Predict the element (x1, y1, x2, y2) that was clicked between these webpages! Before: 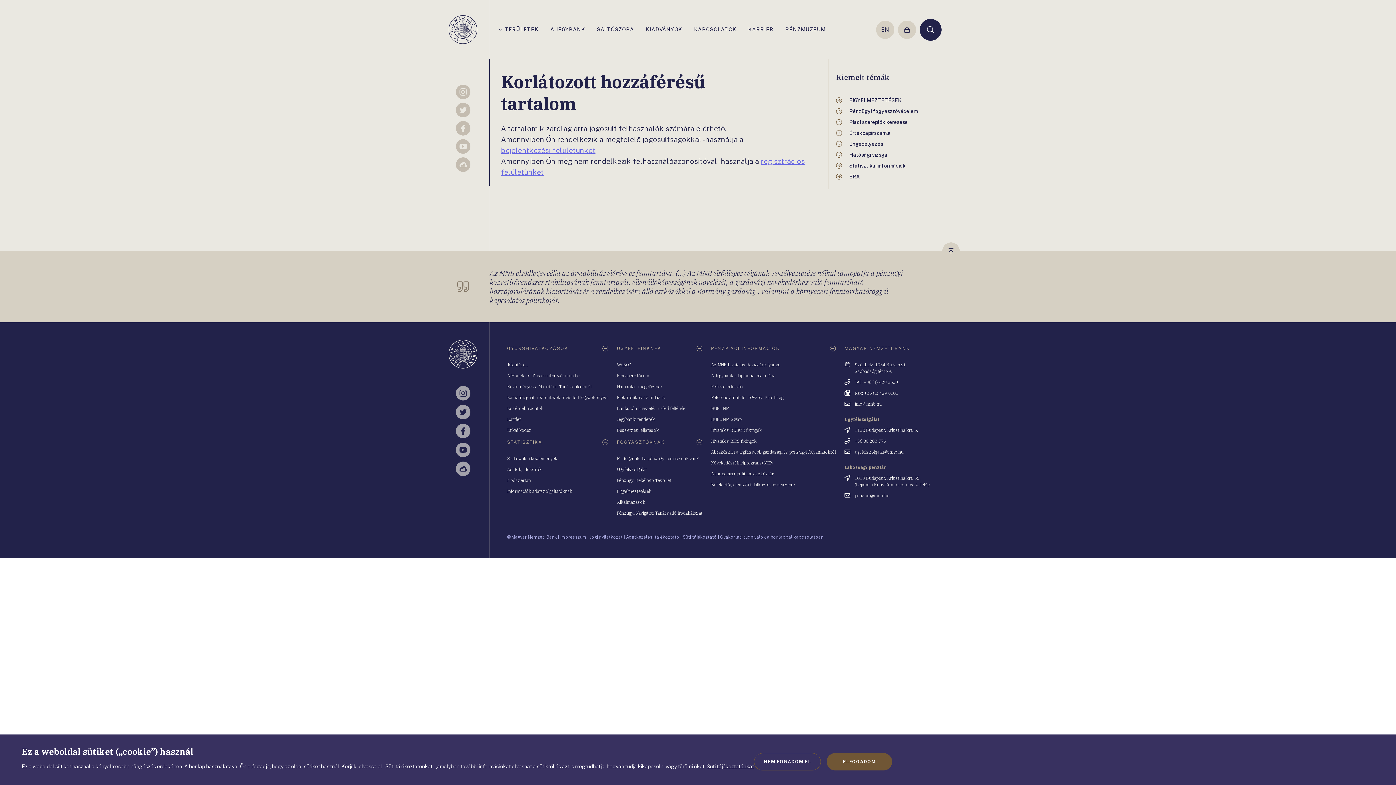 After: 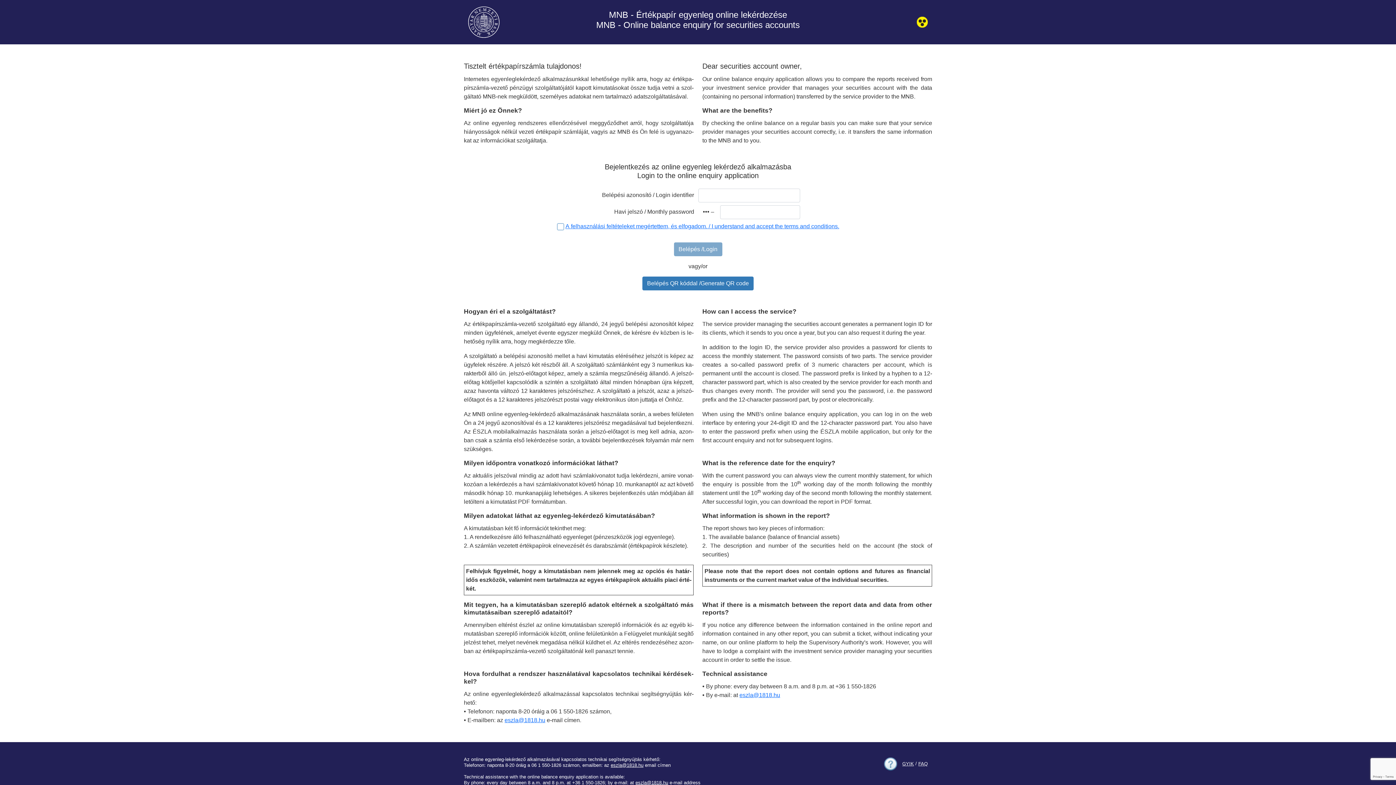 Action: label: Értékpapírszámla bbox: (836, 127, 952, 138)